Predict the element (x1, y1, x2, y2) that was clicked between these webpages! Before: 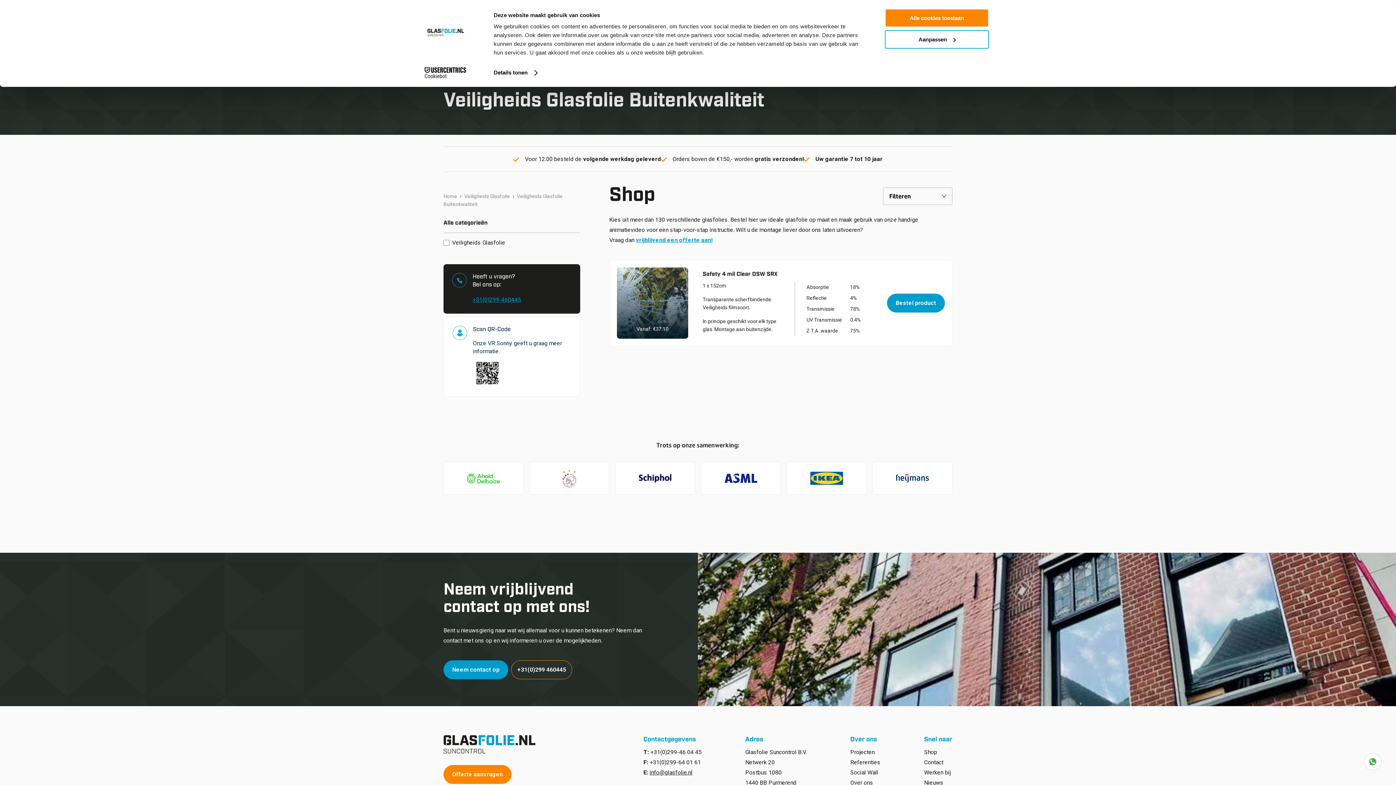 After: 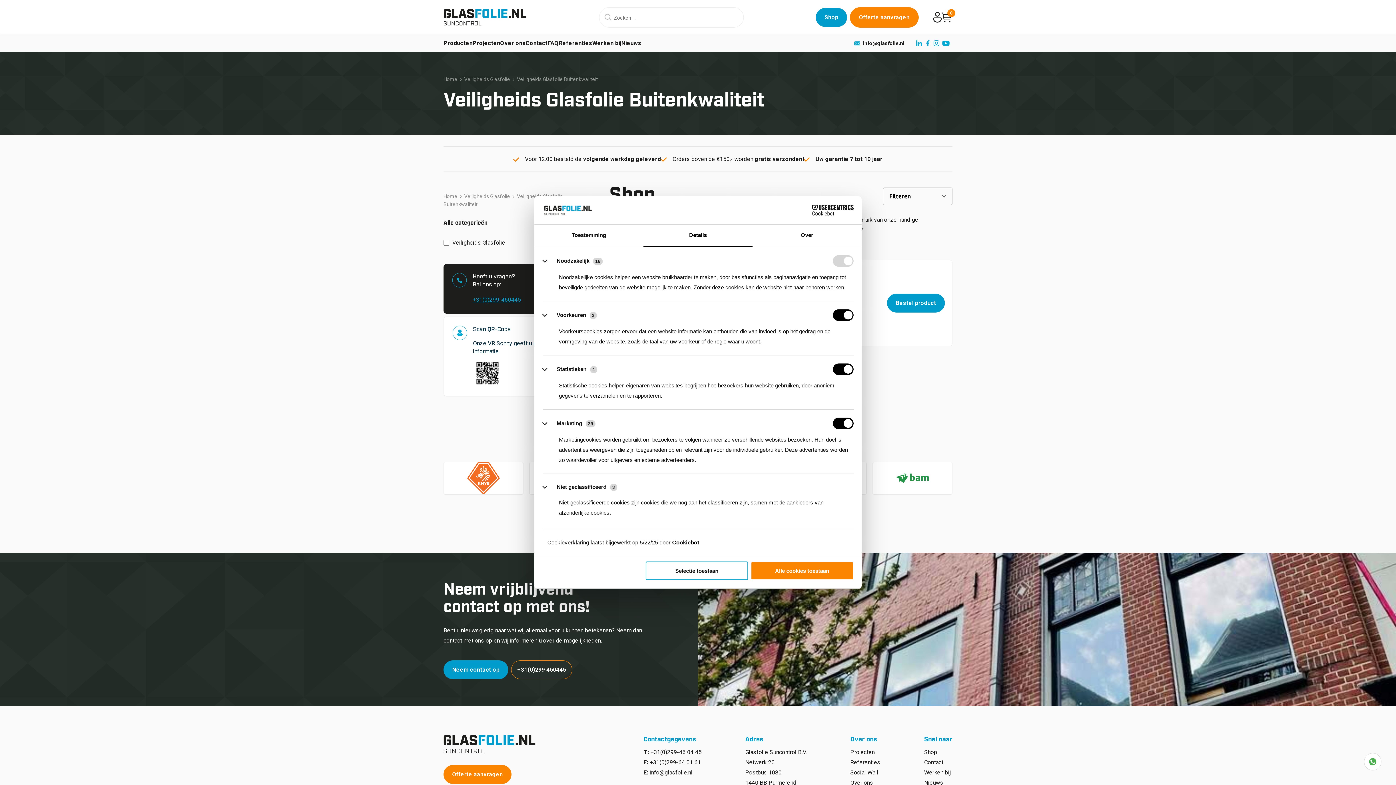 Action: bbox: (885, 30, 989, 48) label: Aanpassen